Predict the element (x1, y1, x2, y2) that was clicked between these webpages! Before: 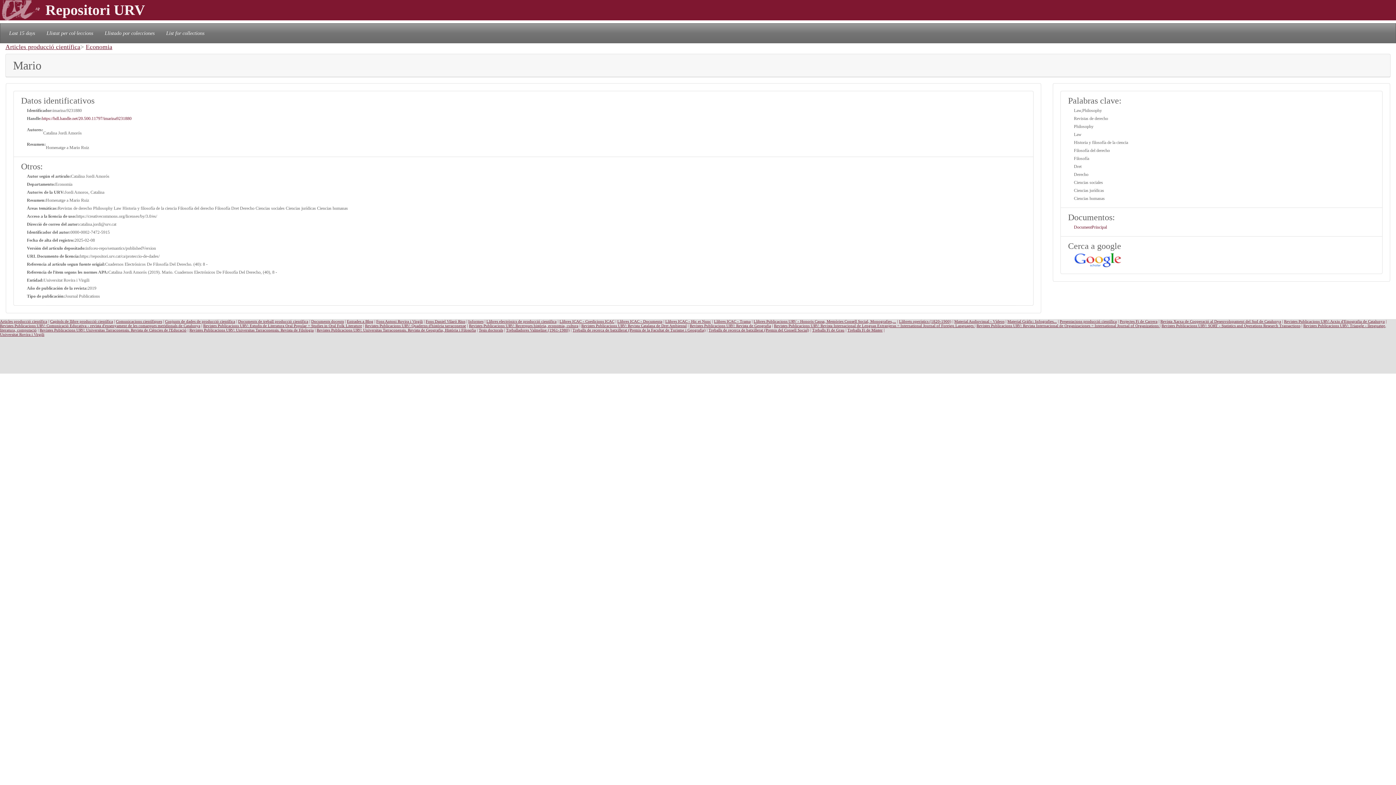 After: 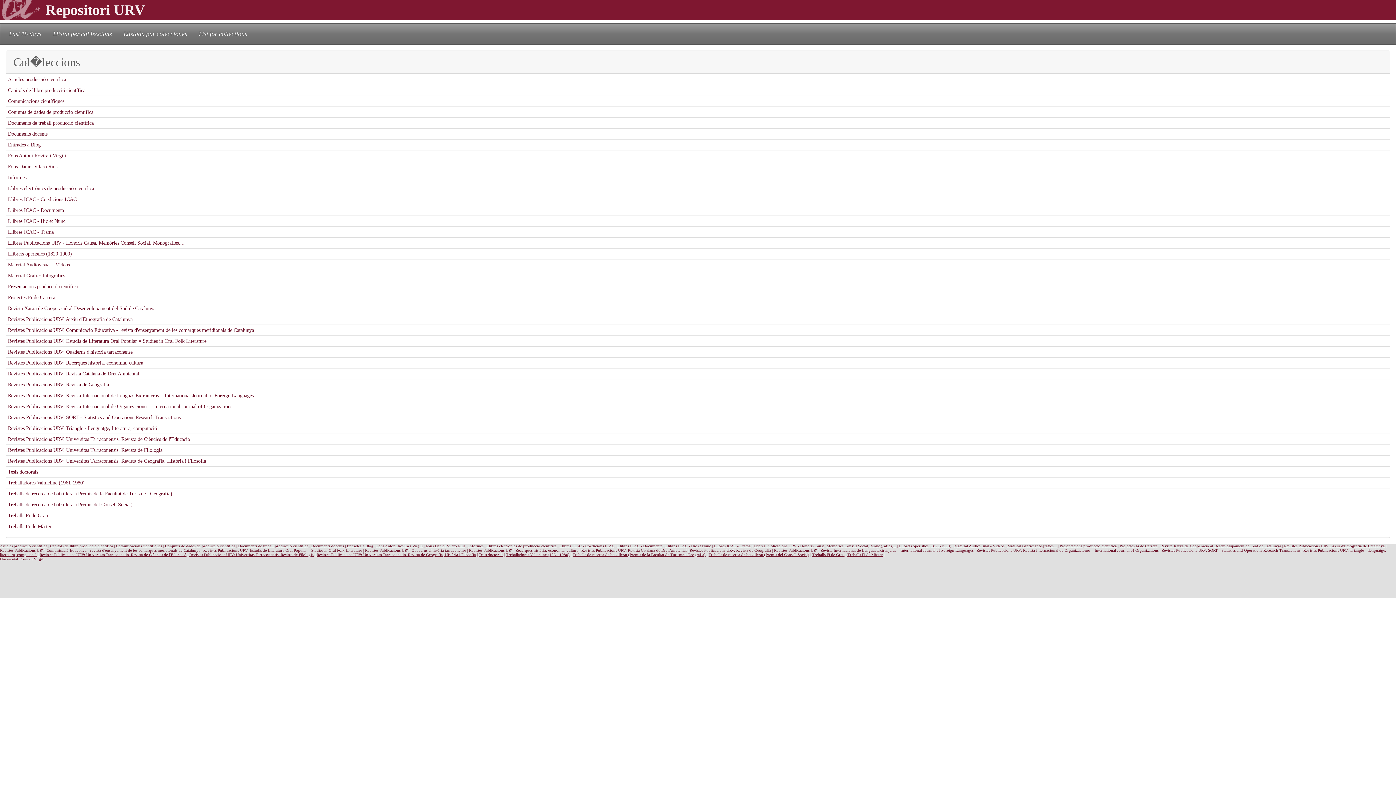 Action: label: Llistat per col·leccions bbox: (43, 26, 96, 39)